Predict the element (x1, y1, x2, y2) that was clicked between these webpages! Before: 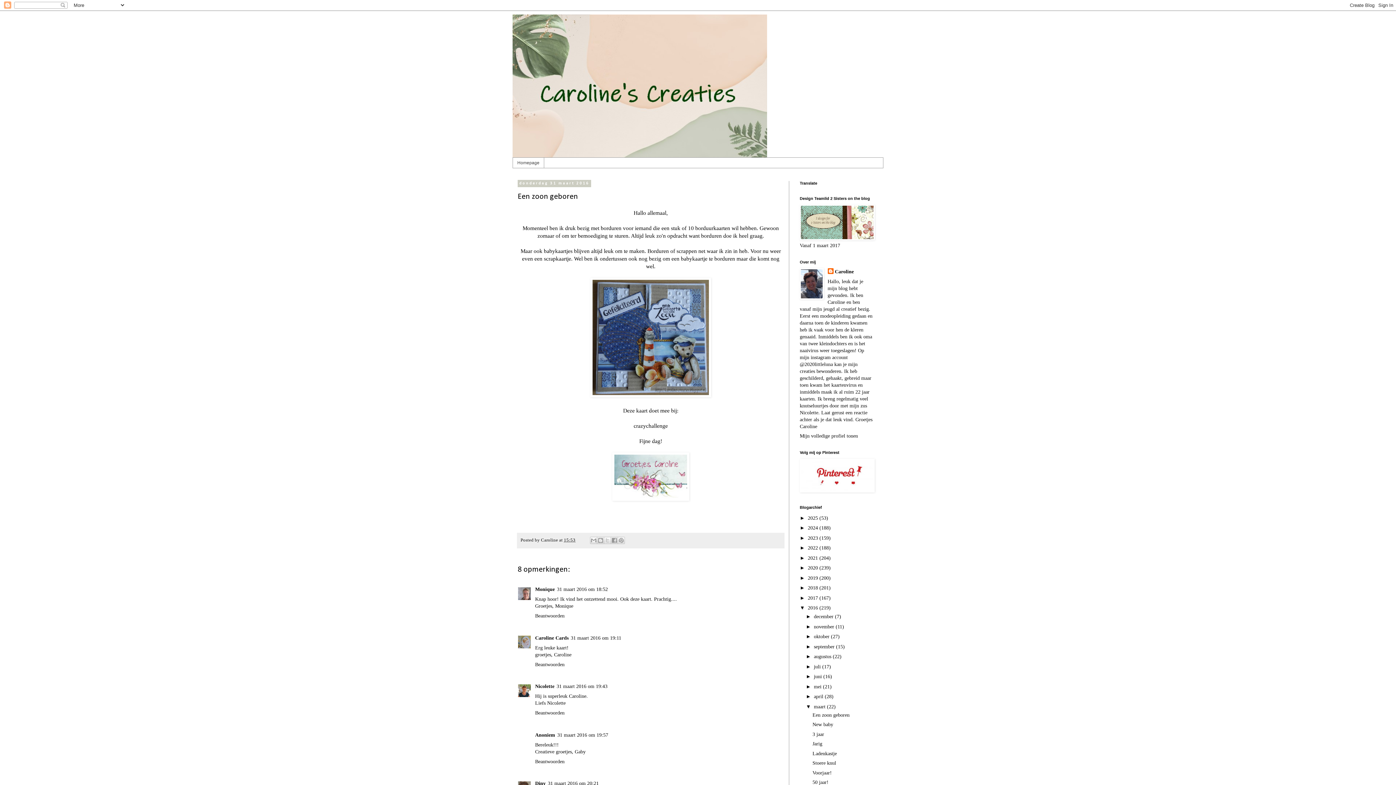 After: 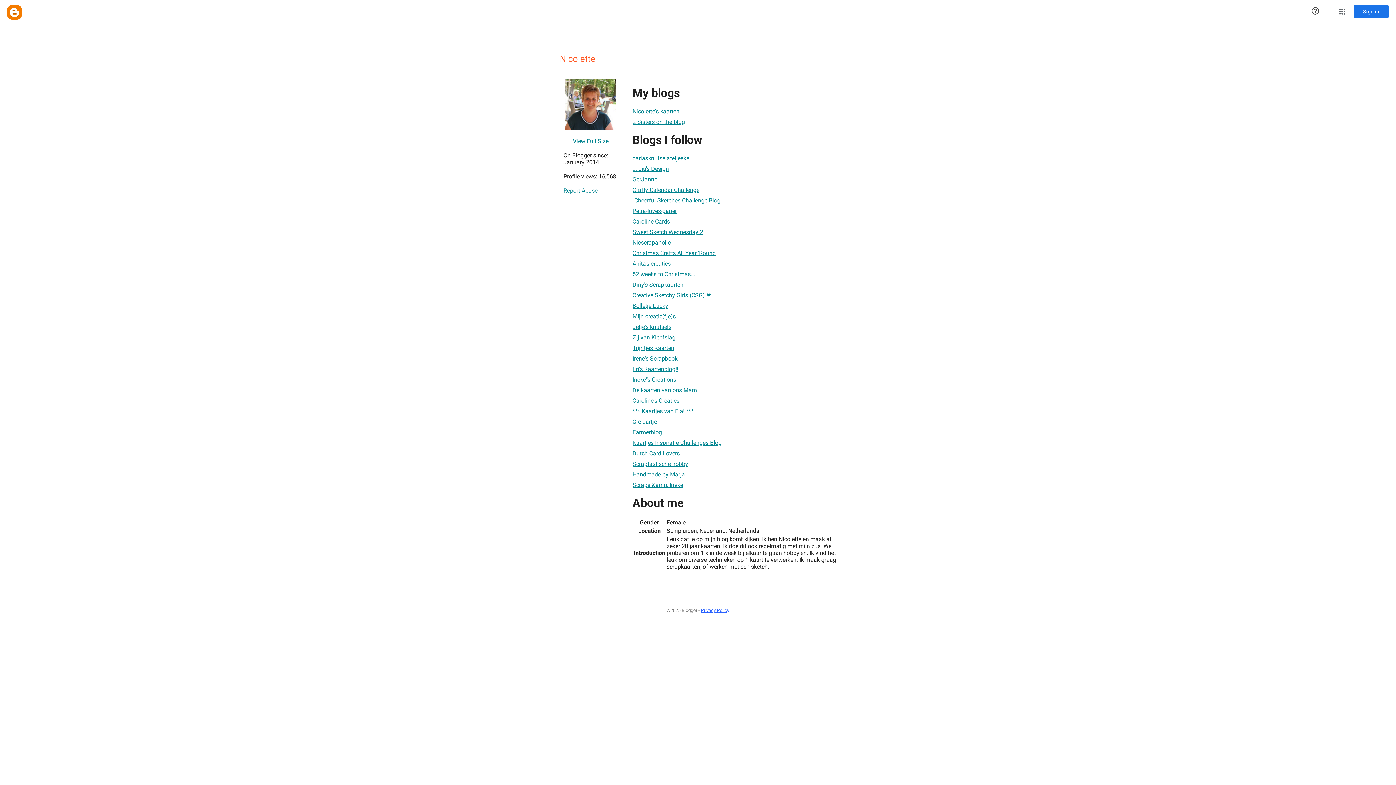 Action: bbox: (535, 684, 554, 689) label: Nicolette